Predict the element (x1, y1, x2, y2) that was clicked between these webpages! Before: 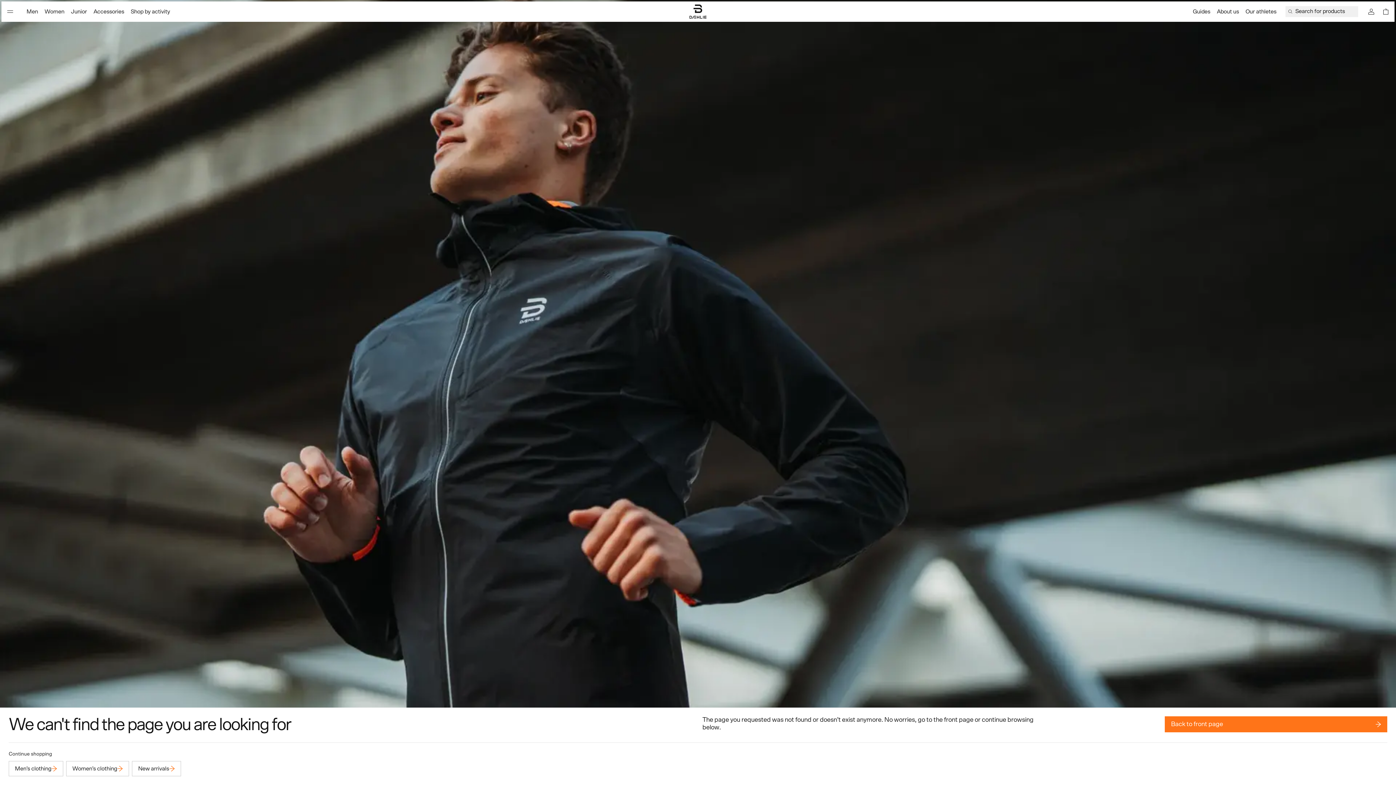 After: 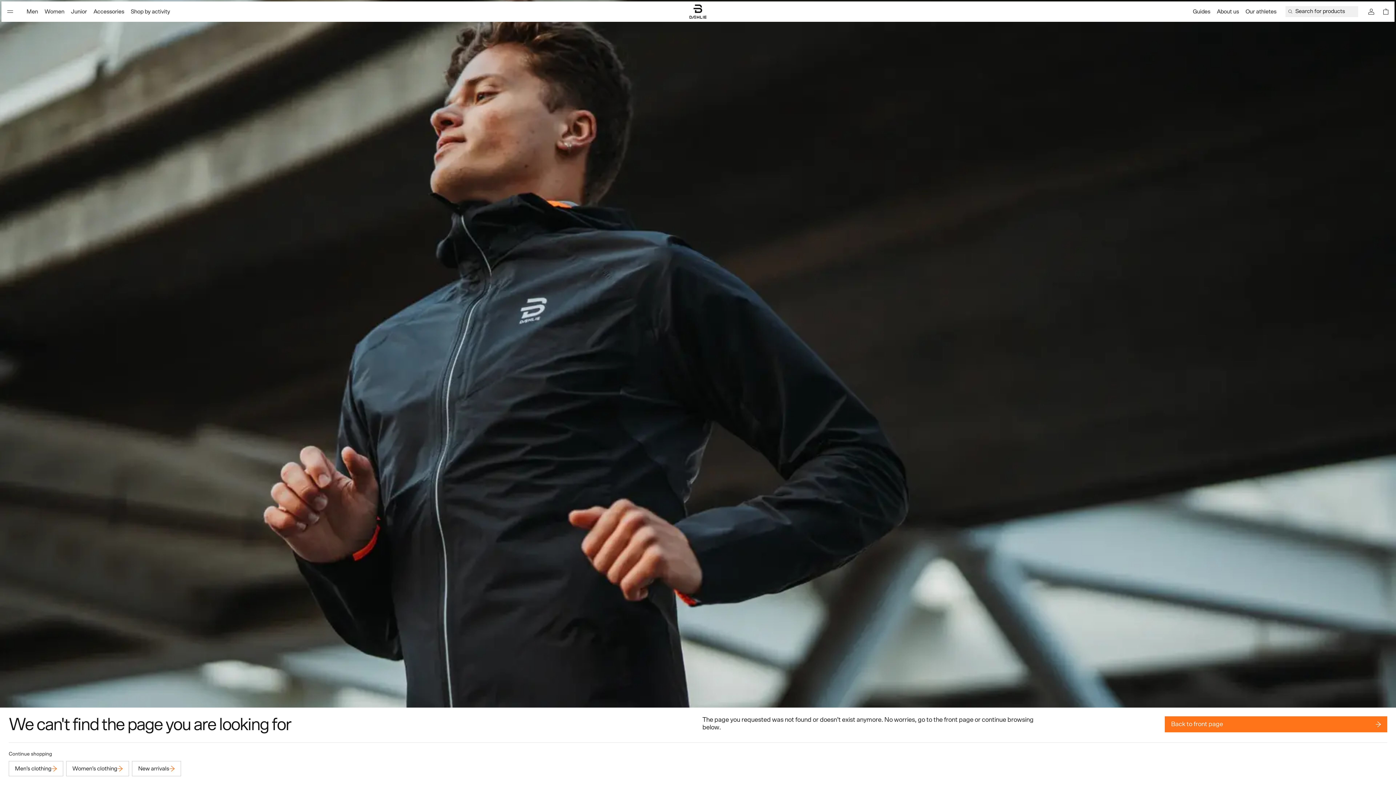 Action: bbox: (1378, 4, 1393, 18)